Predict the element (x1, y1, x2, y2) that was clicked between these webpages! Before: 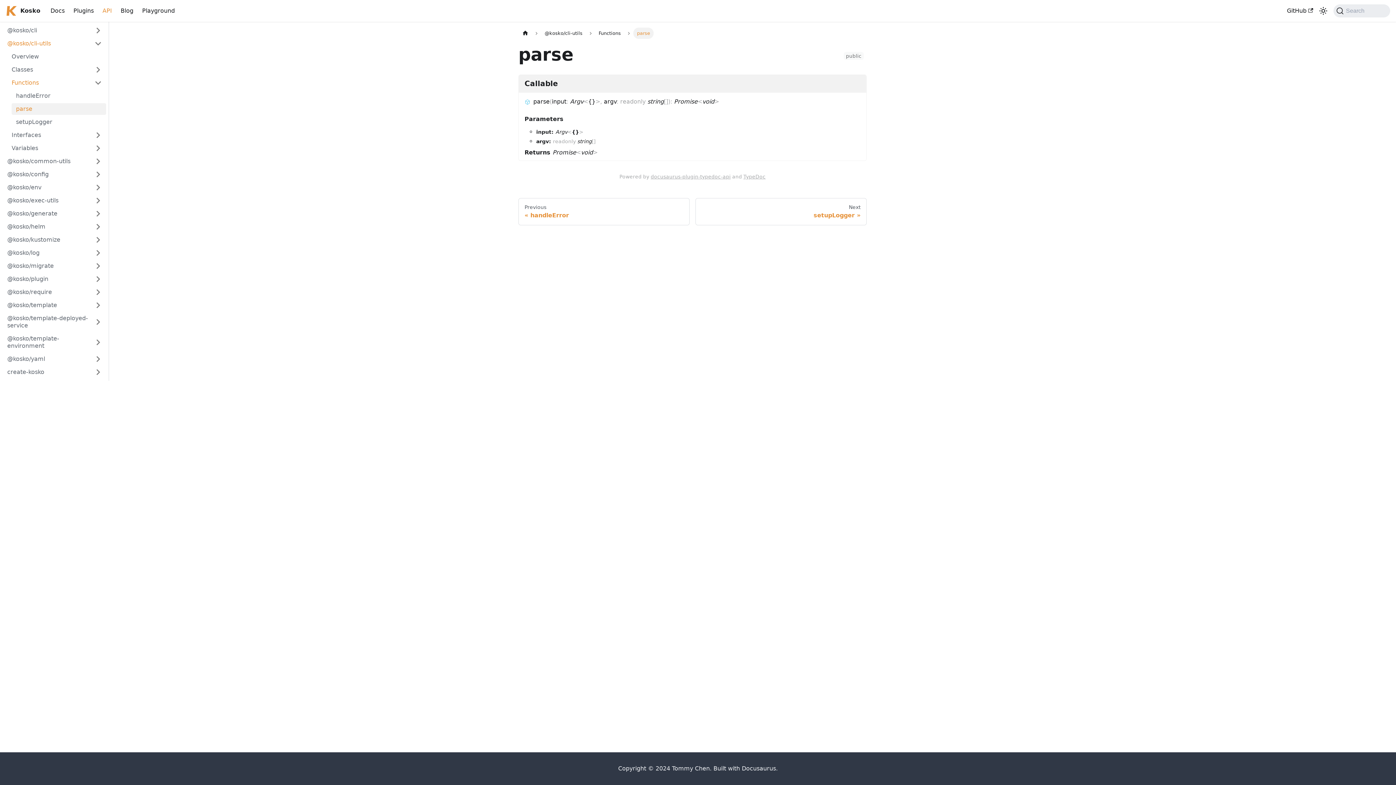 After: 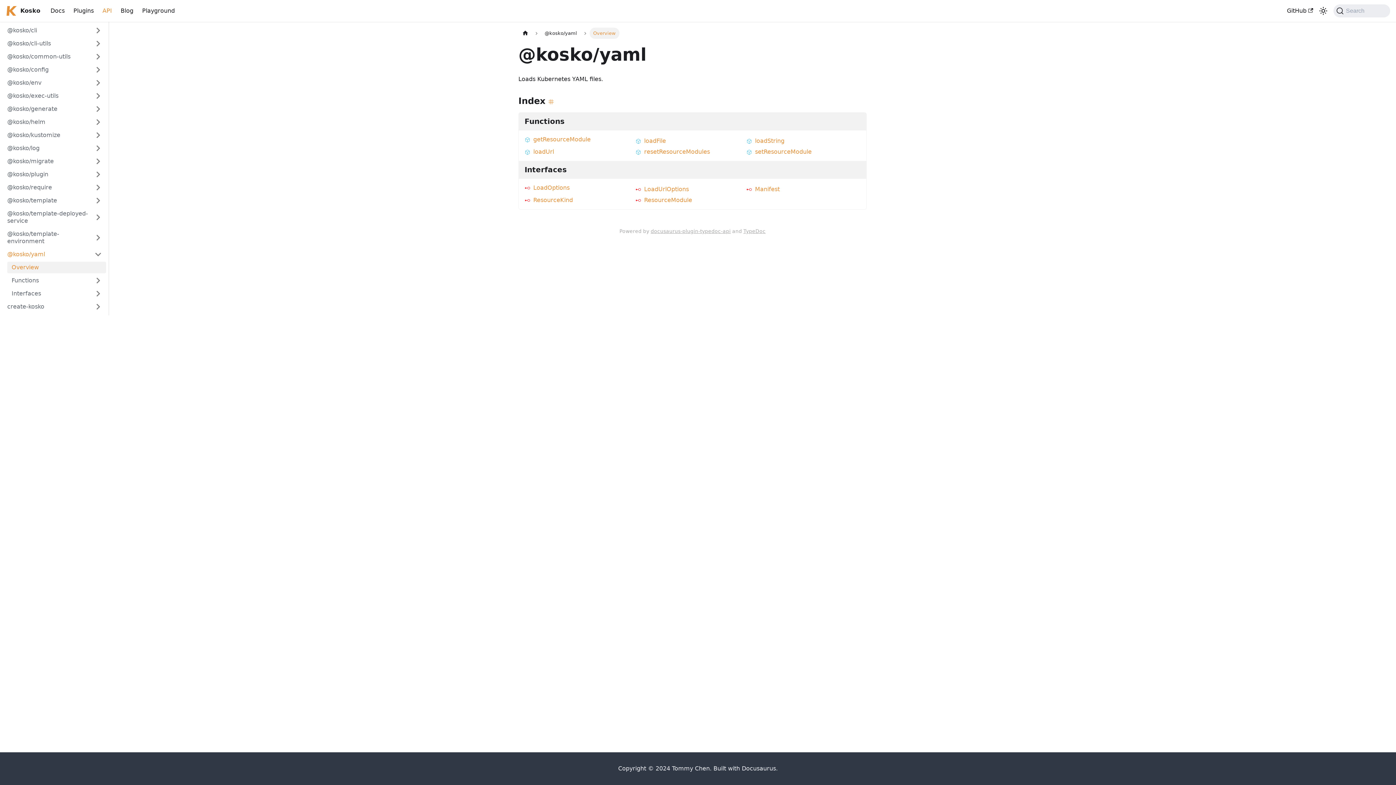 Action: label: @kosko/yaml bbox: (2, 353, 106, 365)